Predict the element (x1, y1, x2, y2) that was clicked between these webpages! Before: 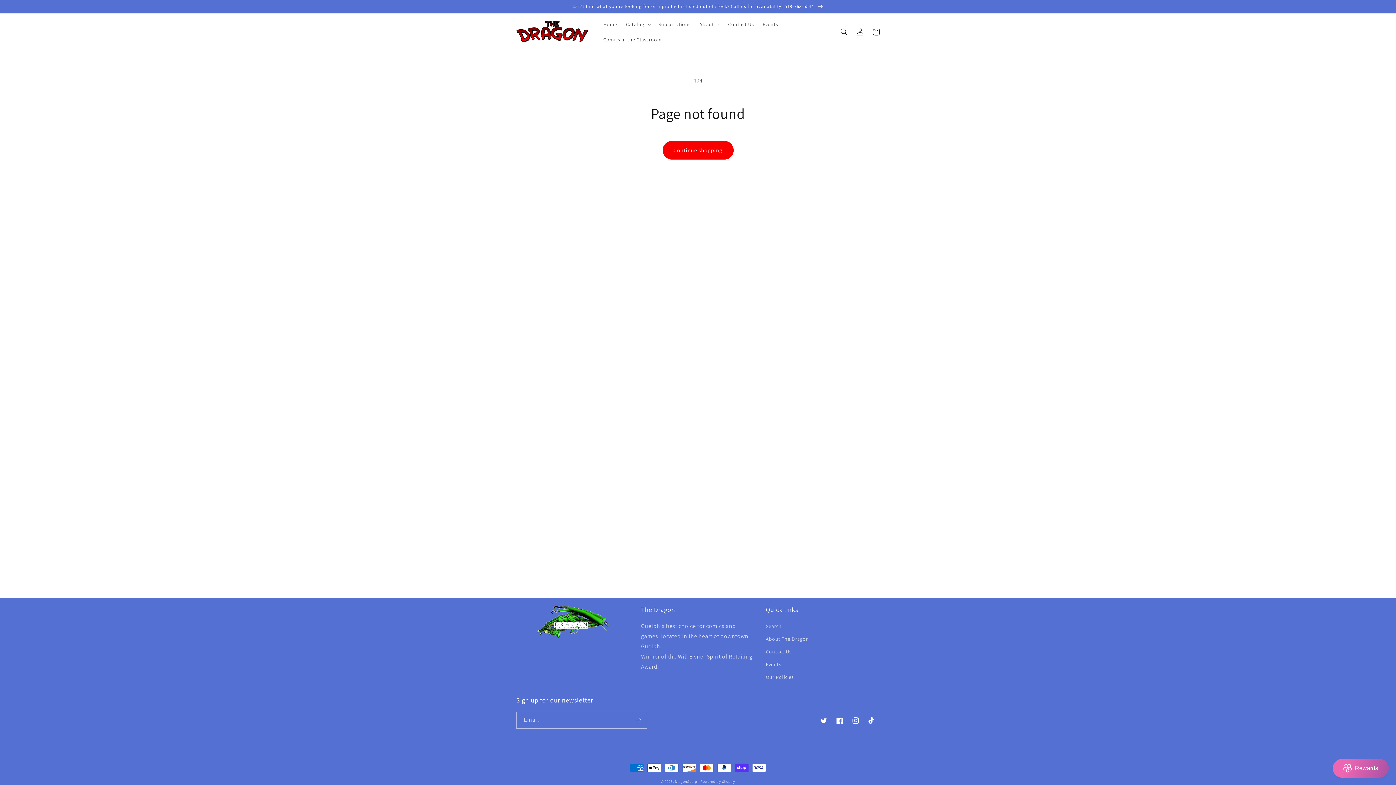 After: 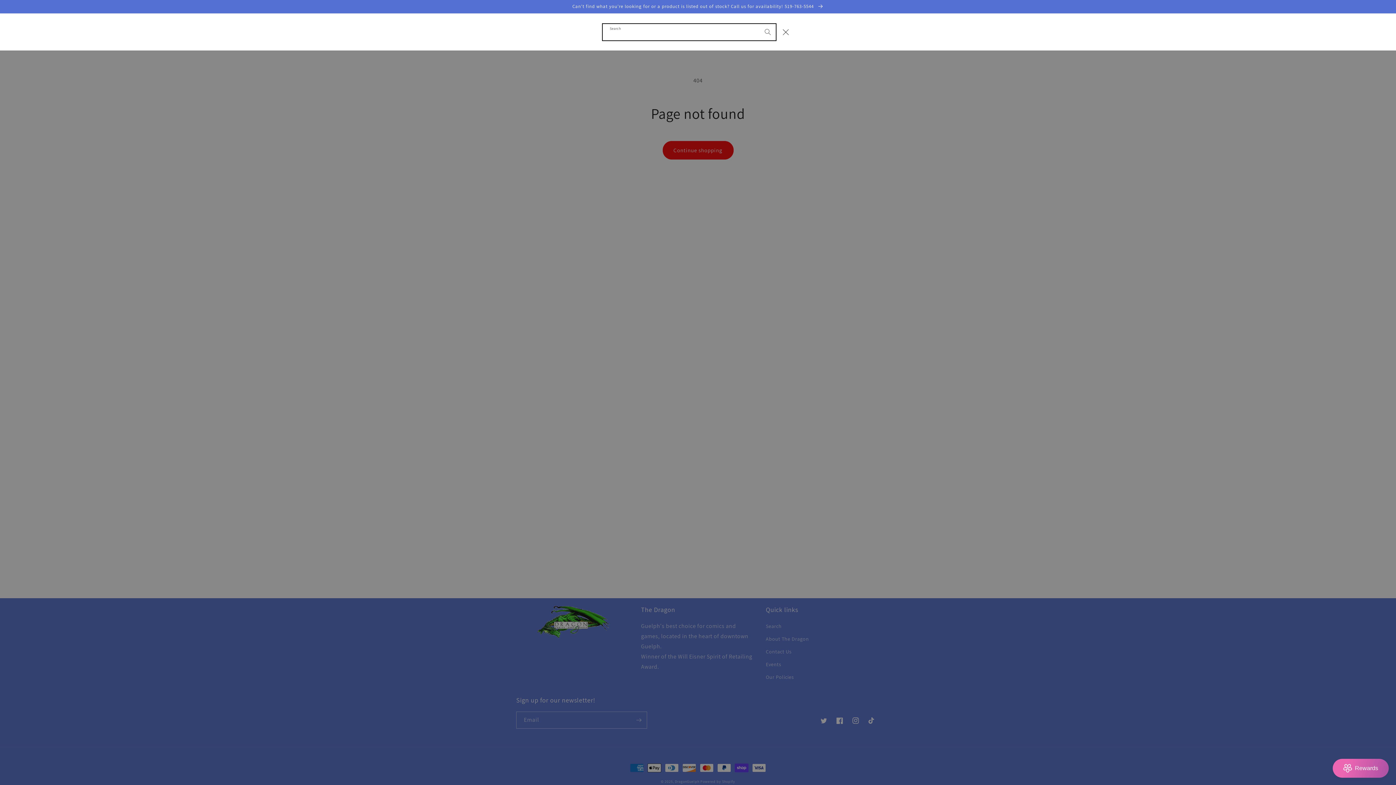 Action: label: Search bbox: (836, 23, 852, 39)